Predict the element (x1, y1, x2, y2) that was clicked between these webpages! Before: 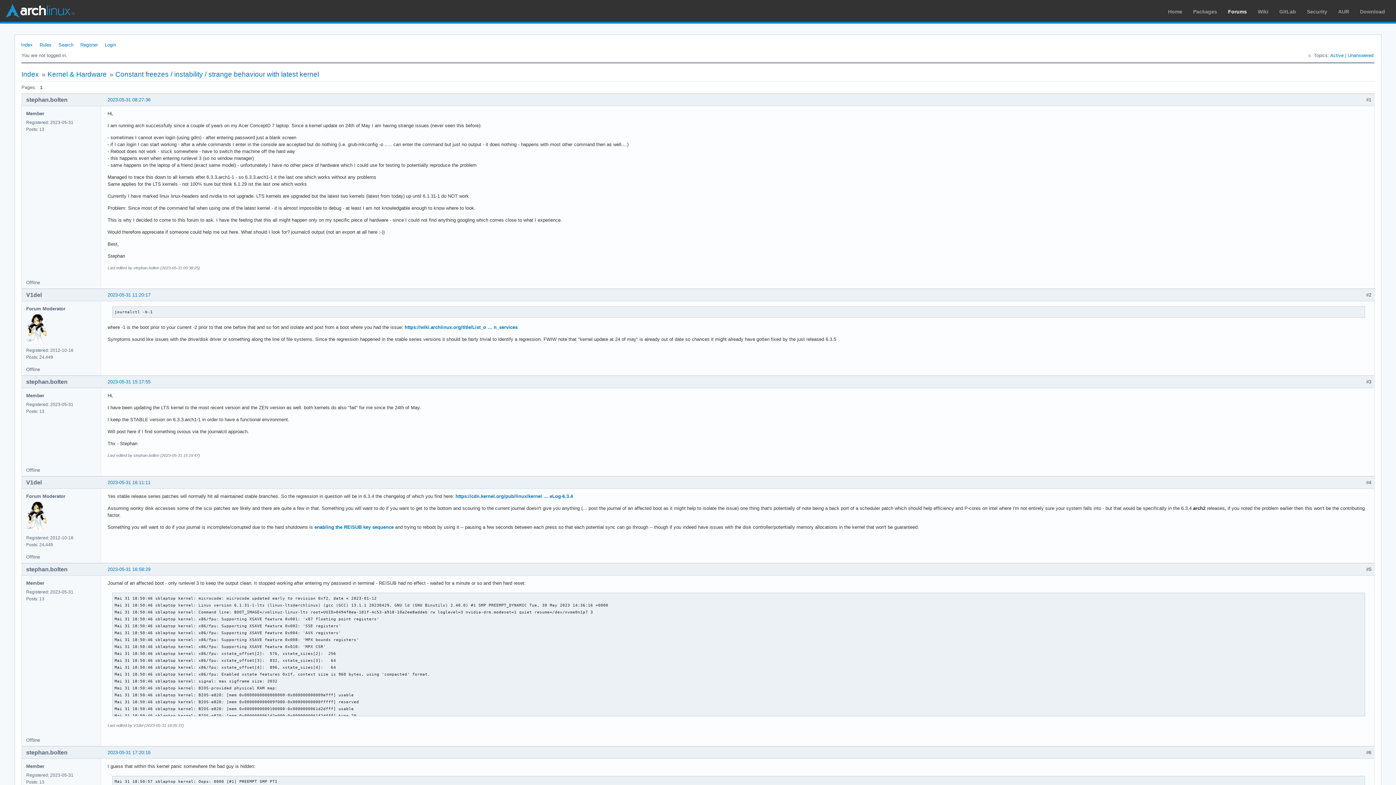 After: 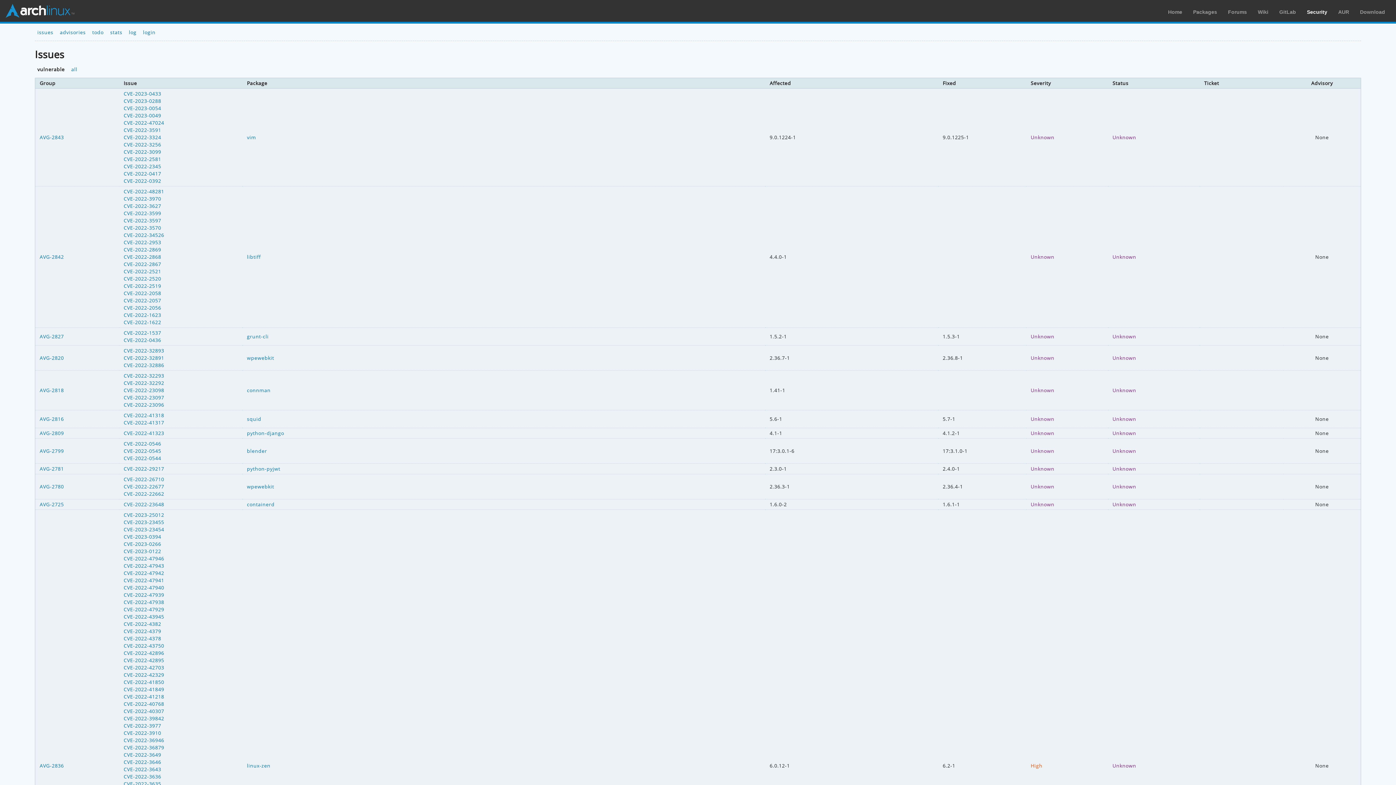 Action: bbox: (1307, 8, 1327, 14) label: Security